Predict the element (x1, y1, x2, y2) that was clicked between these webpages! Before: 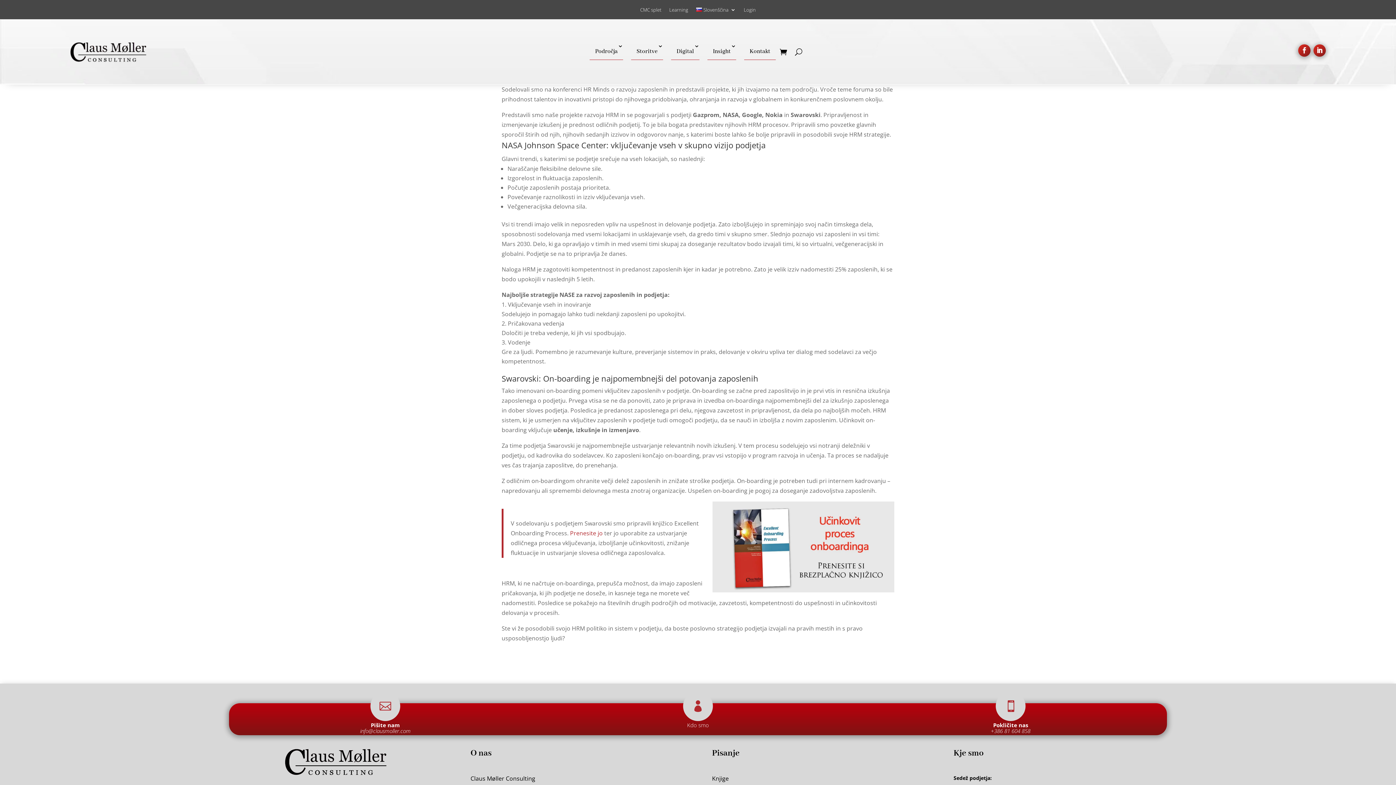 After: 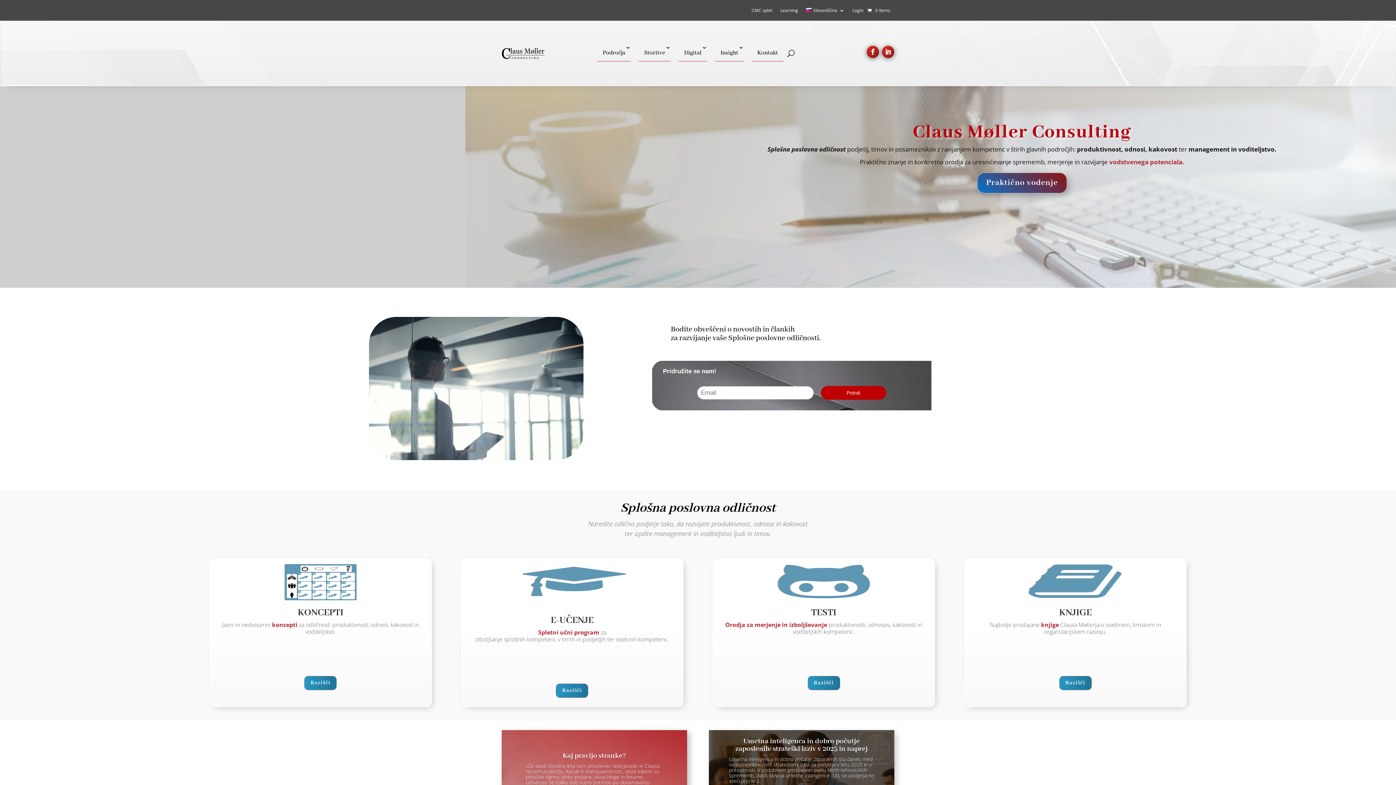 Action: bbox: (640, 7, 661, 15) label: CMC splet